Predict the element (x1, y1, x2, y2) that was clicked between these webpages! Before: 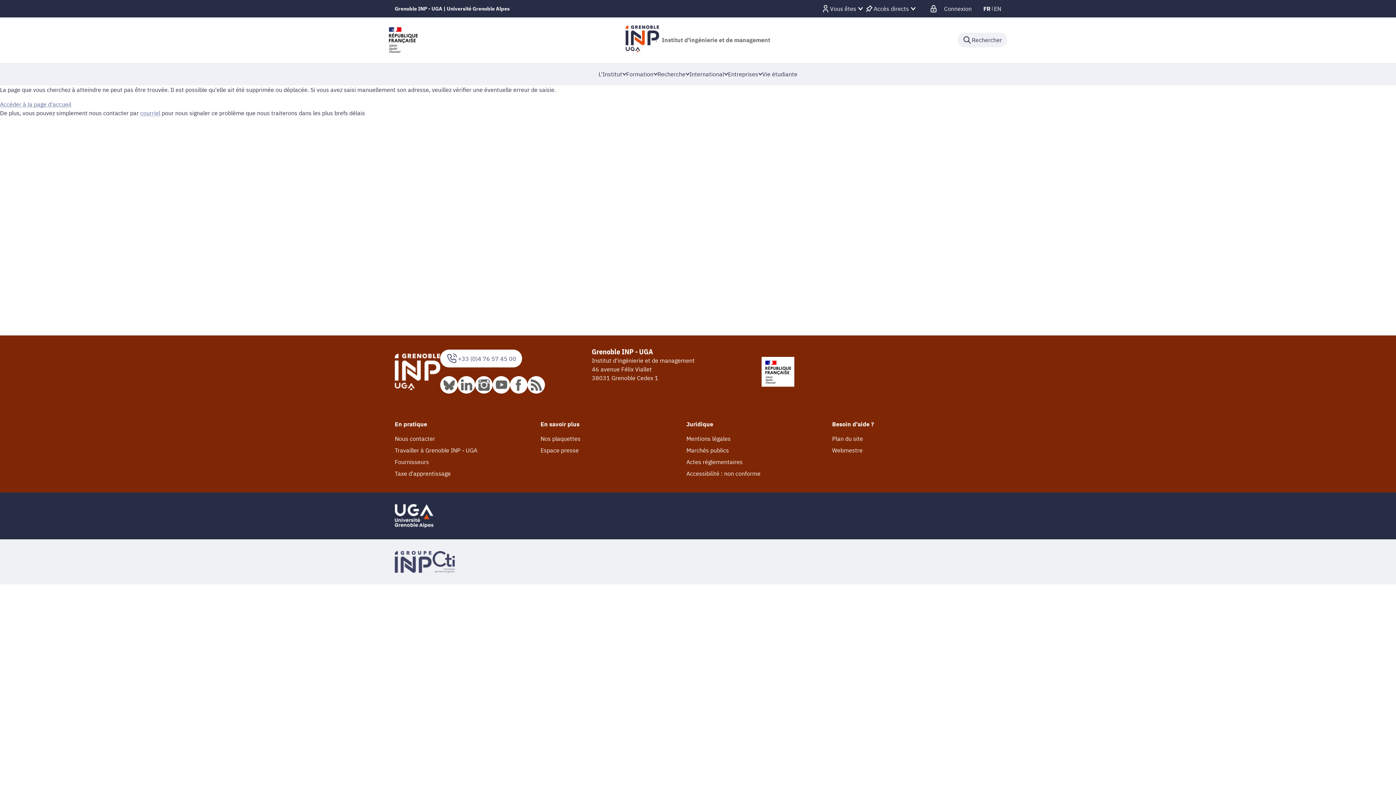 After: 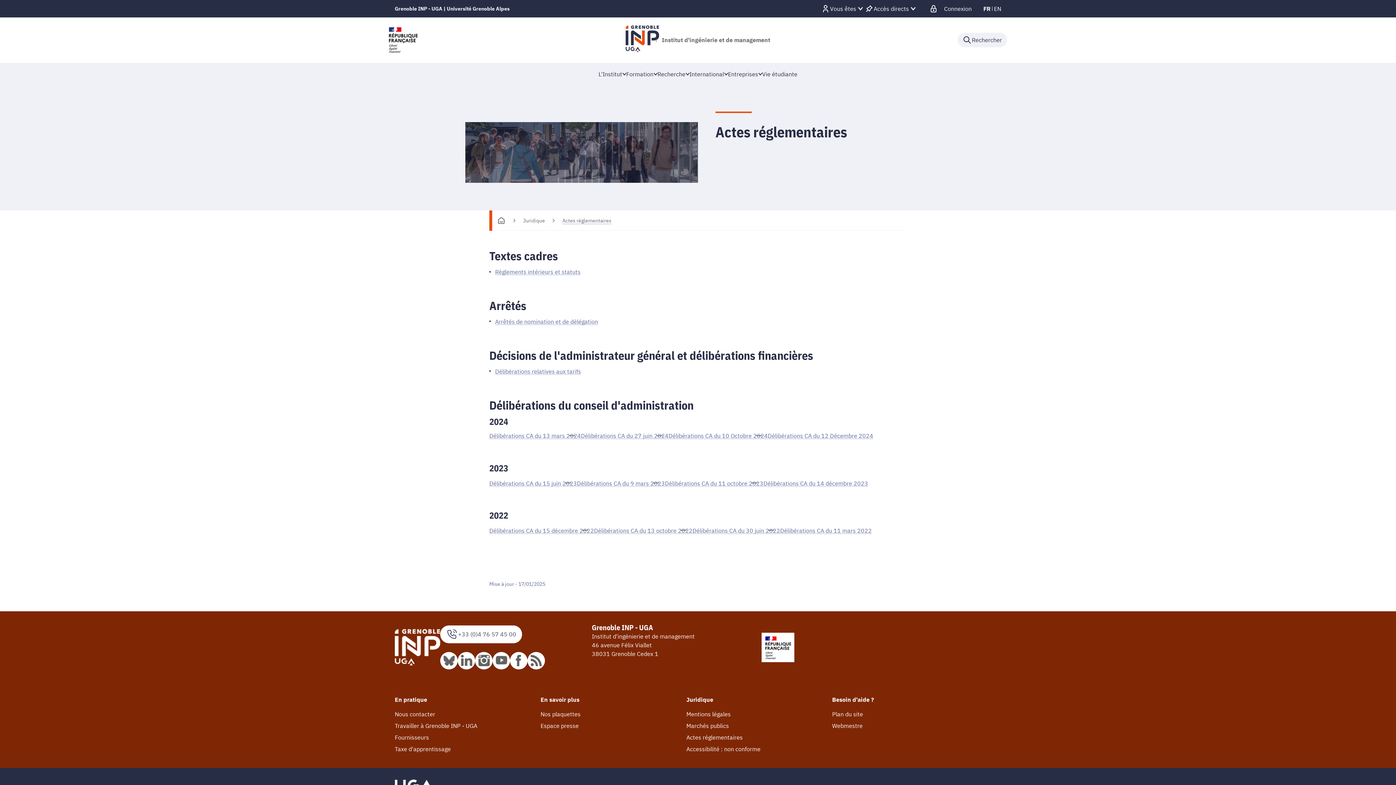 Action: label: Actes réglementaires bbox: (686, 458, 742, 465)